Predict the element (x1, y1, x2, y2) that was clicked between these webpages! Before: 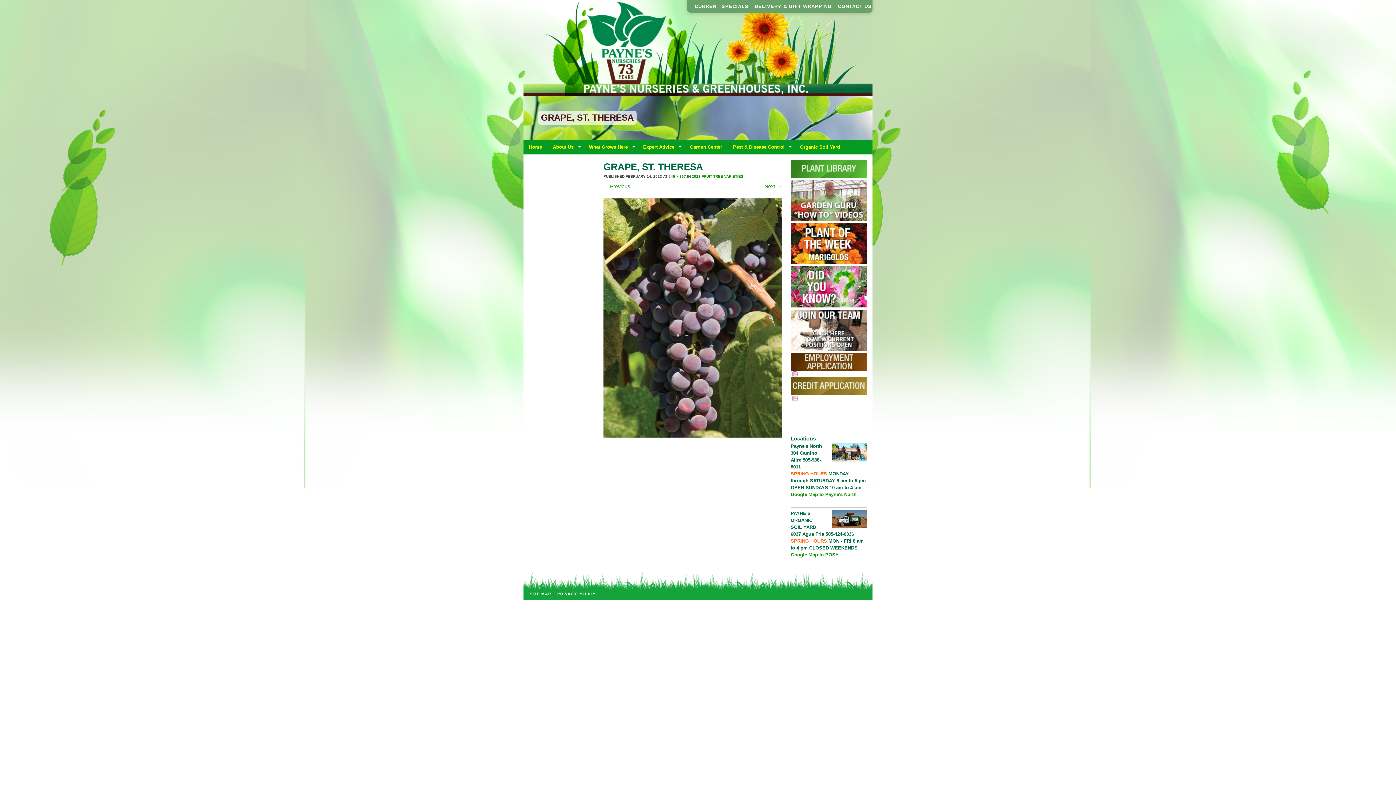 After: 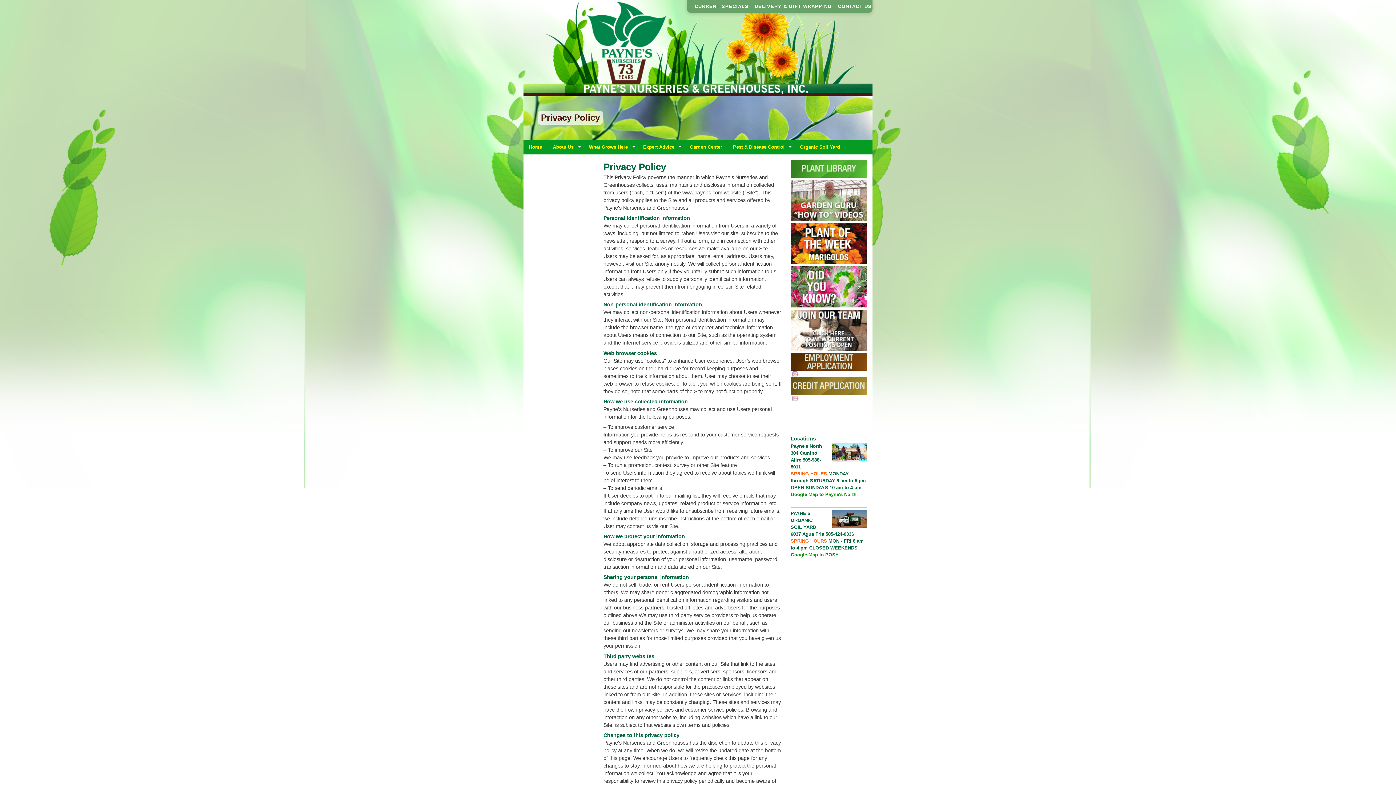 Action: label: PRIVACY POLICY bbox: (557, 591, 595, 597)